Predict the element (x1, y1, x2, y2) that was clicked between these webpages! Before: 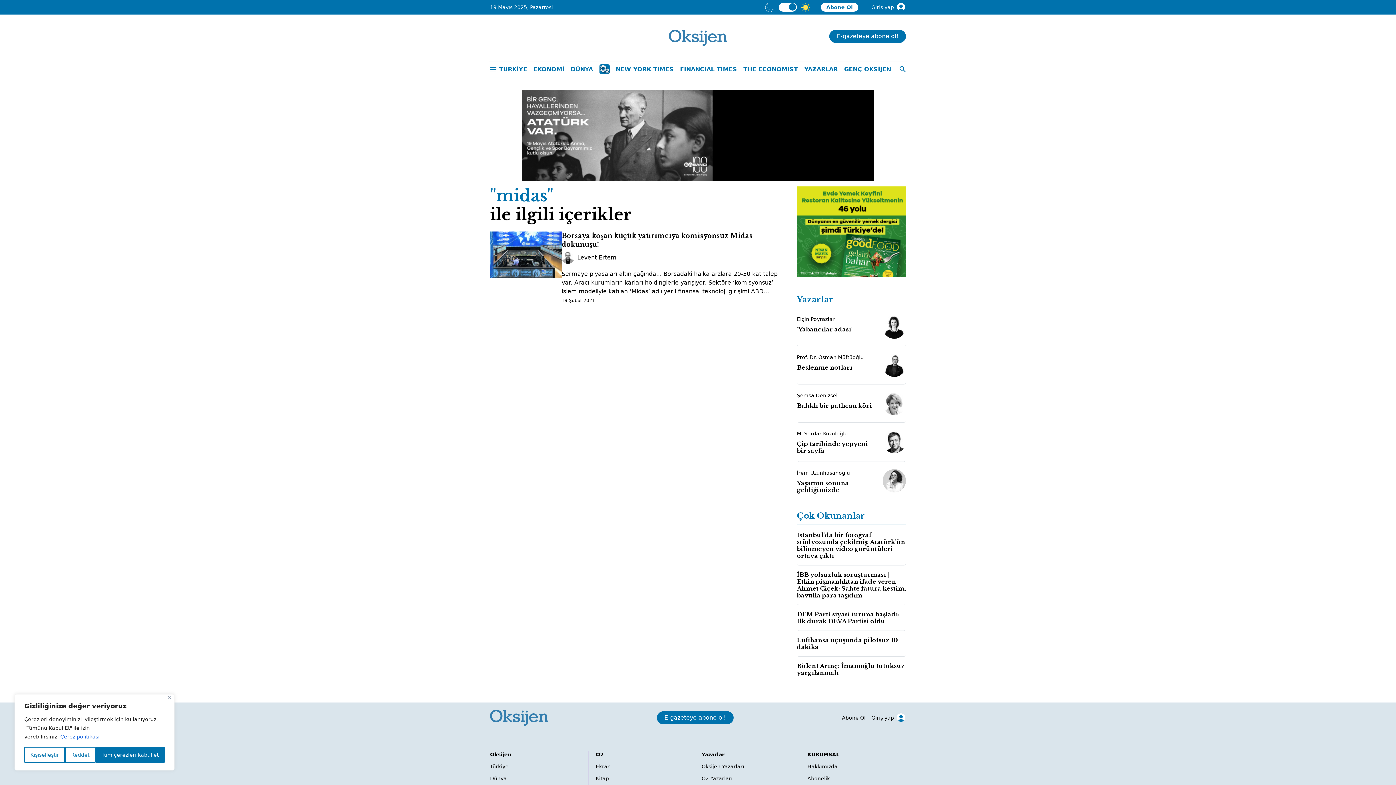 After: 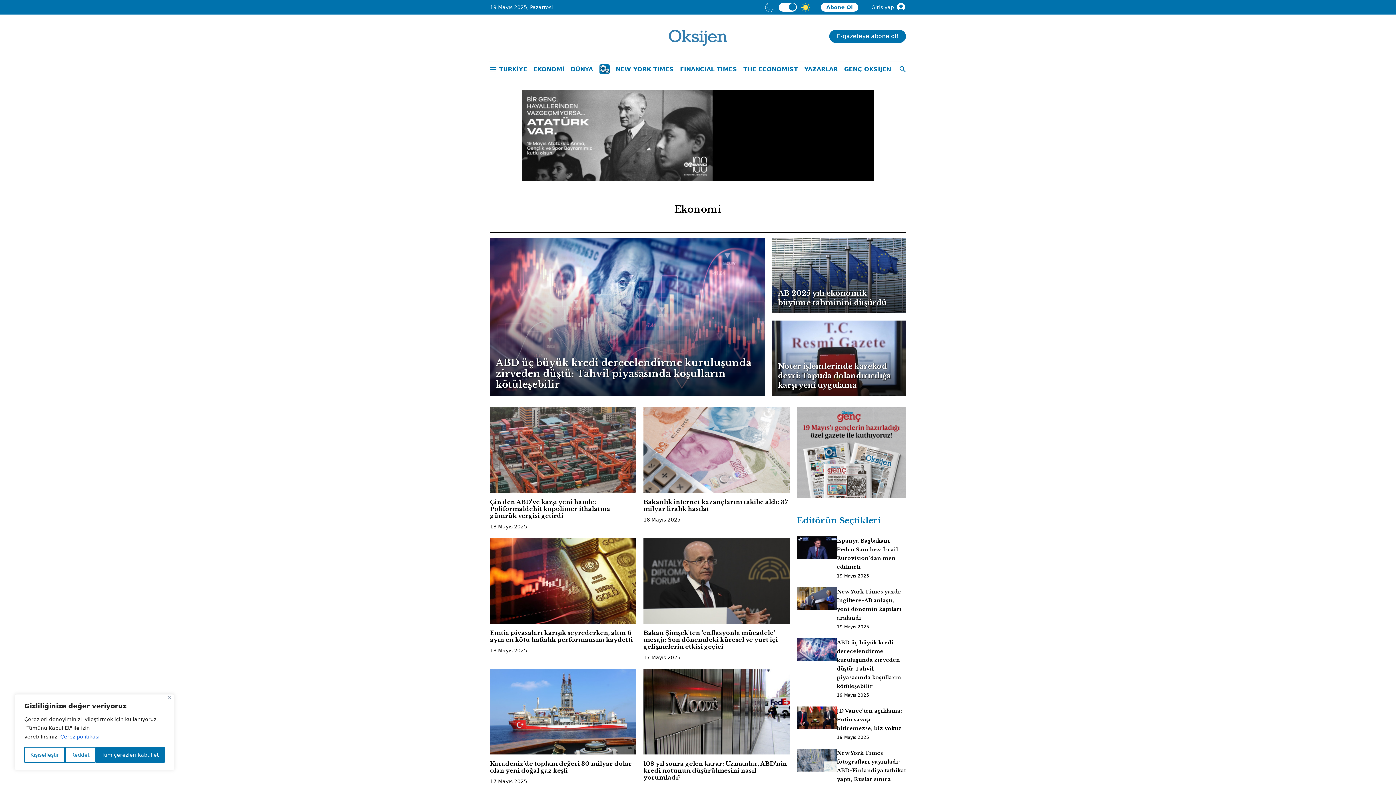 Action: label: EKONOMİ bbox: (531, 62, 566, 76)